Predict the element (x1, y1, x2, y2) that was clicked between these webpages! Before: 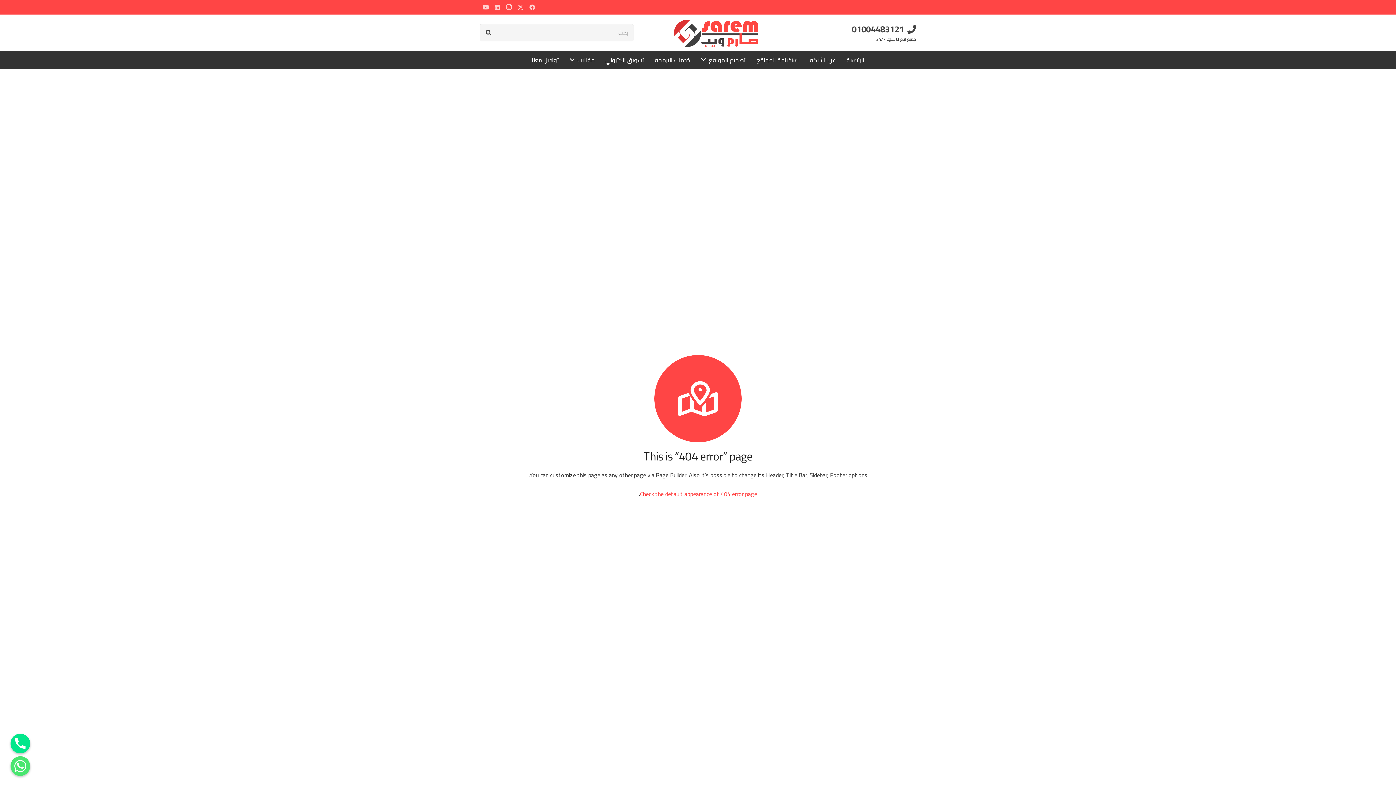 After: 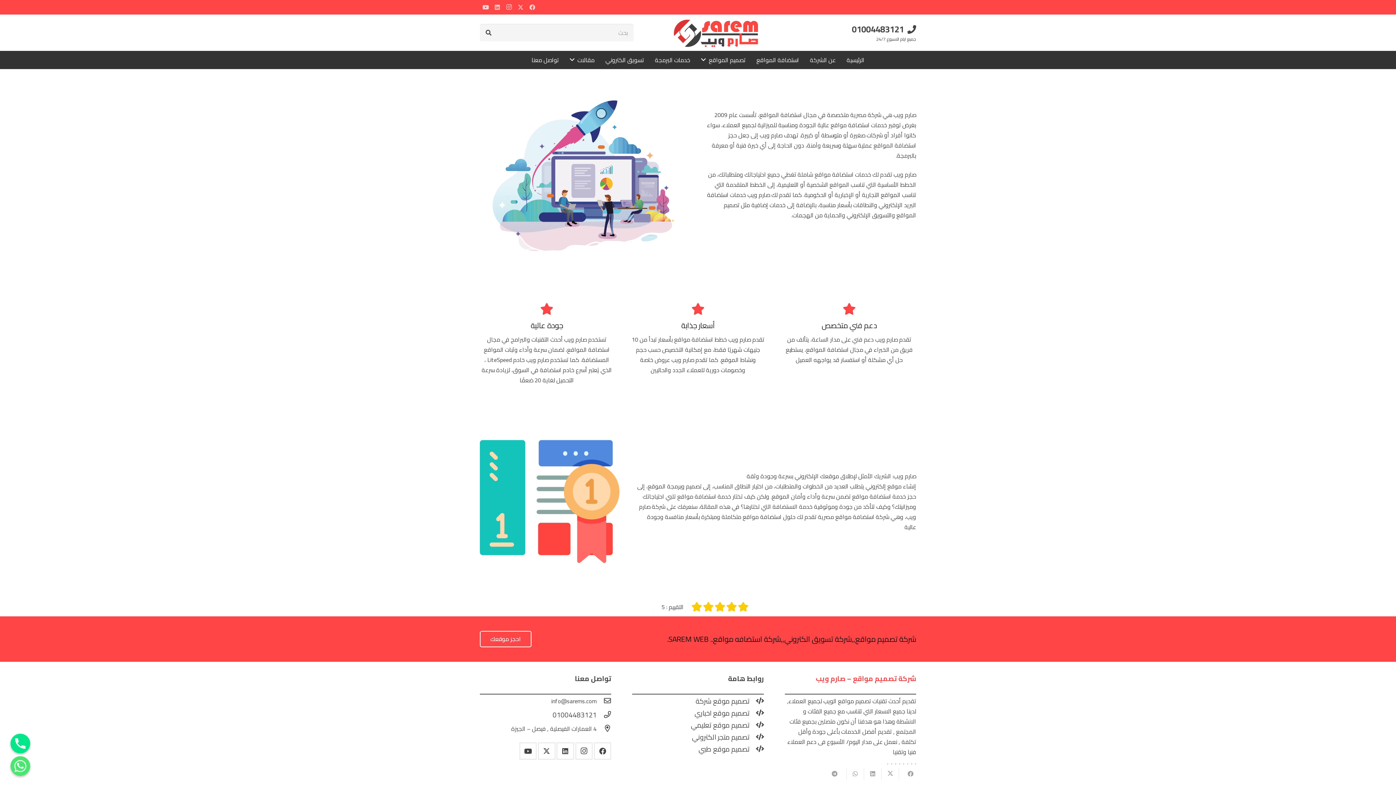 Action: bbox: (804, 50, 841, 69) label: عن الشركة